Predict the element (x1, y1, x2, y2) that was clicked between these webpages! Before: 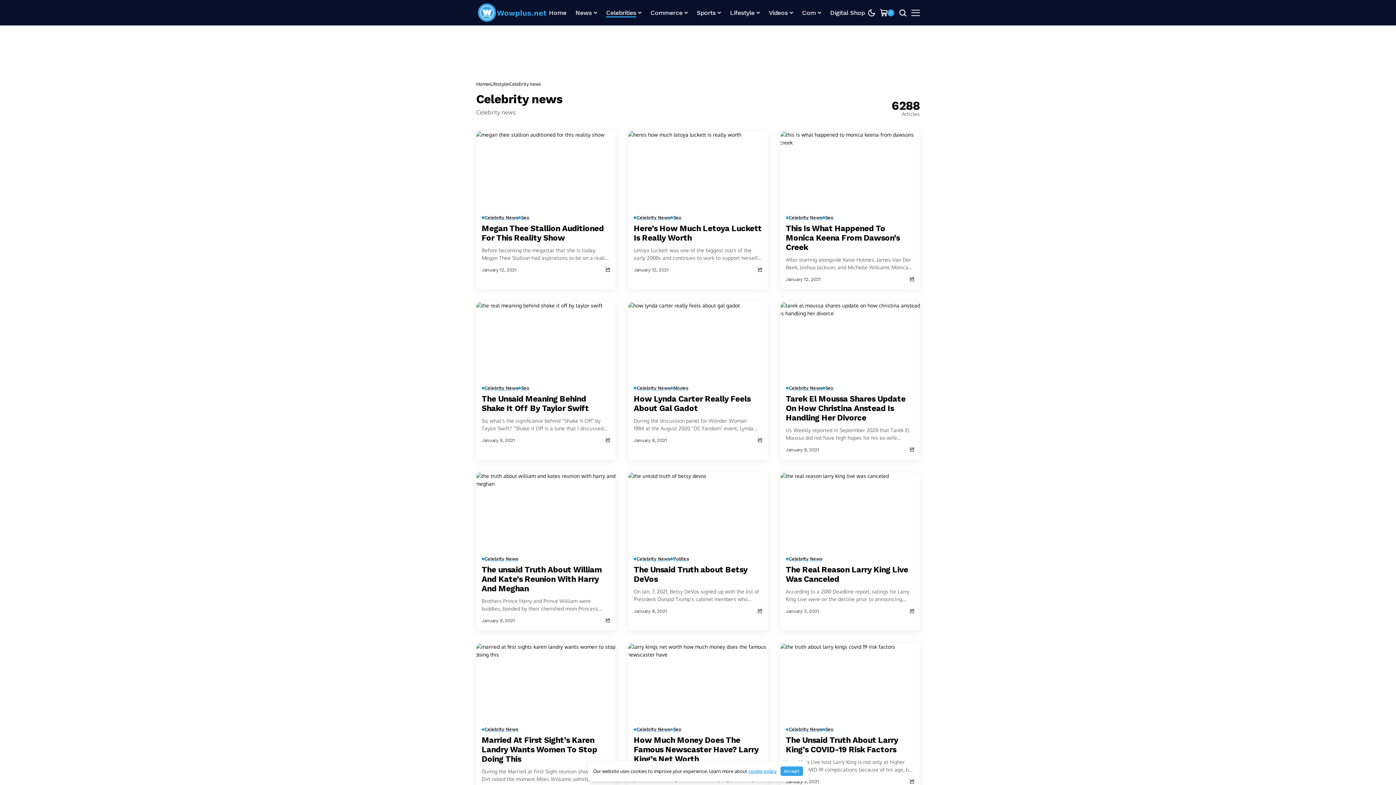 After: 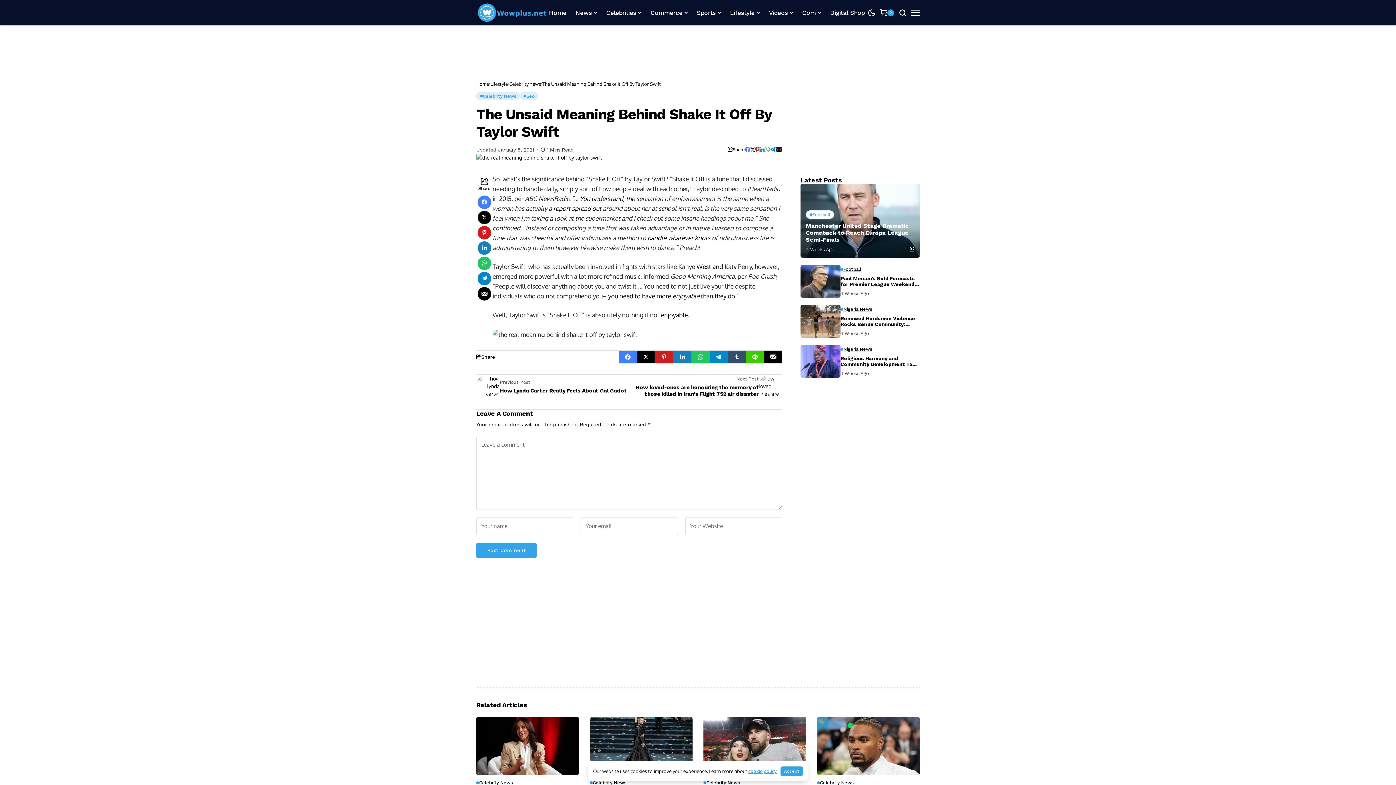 Action: bbox: (481, 394, 588, 413) label: The Unsaid Meaning Behind Shake It Off By Taylor Swift